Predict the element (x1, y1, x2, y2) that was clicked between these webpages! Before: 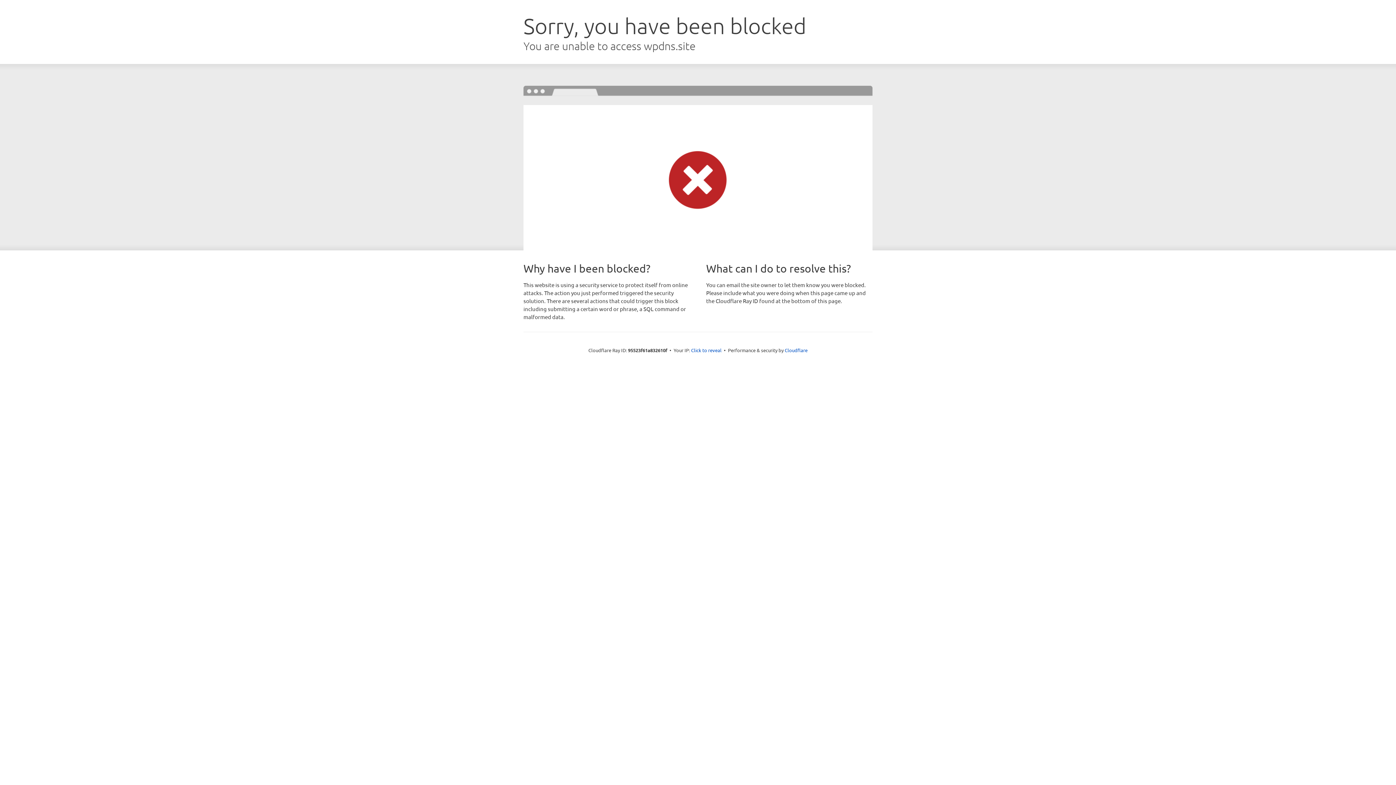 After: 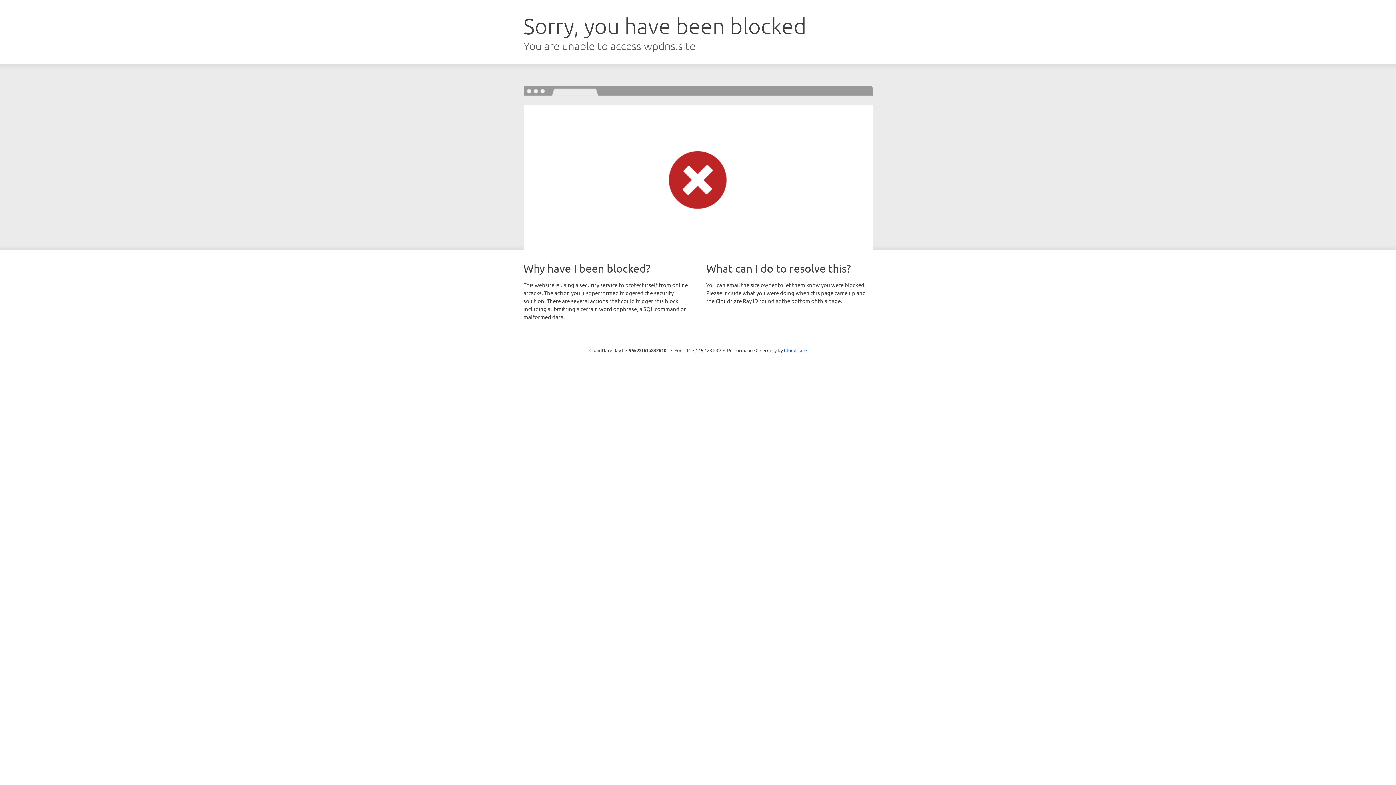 Action: label: Click to reveal bbox: (691, 346, 721, 353)